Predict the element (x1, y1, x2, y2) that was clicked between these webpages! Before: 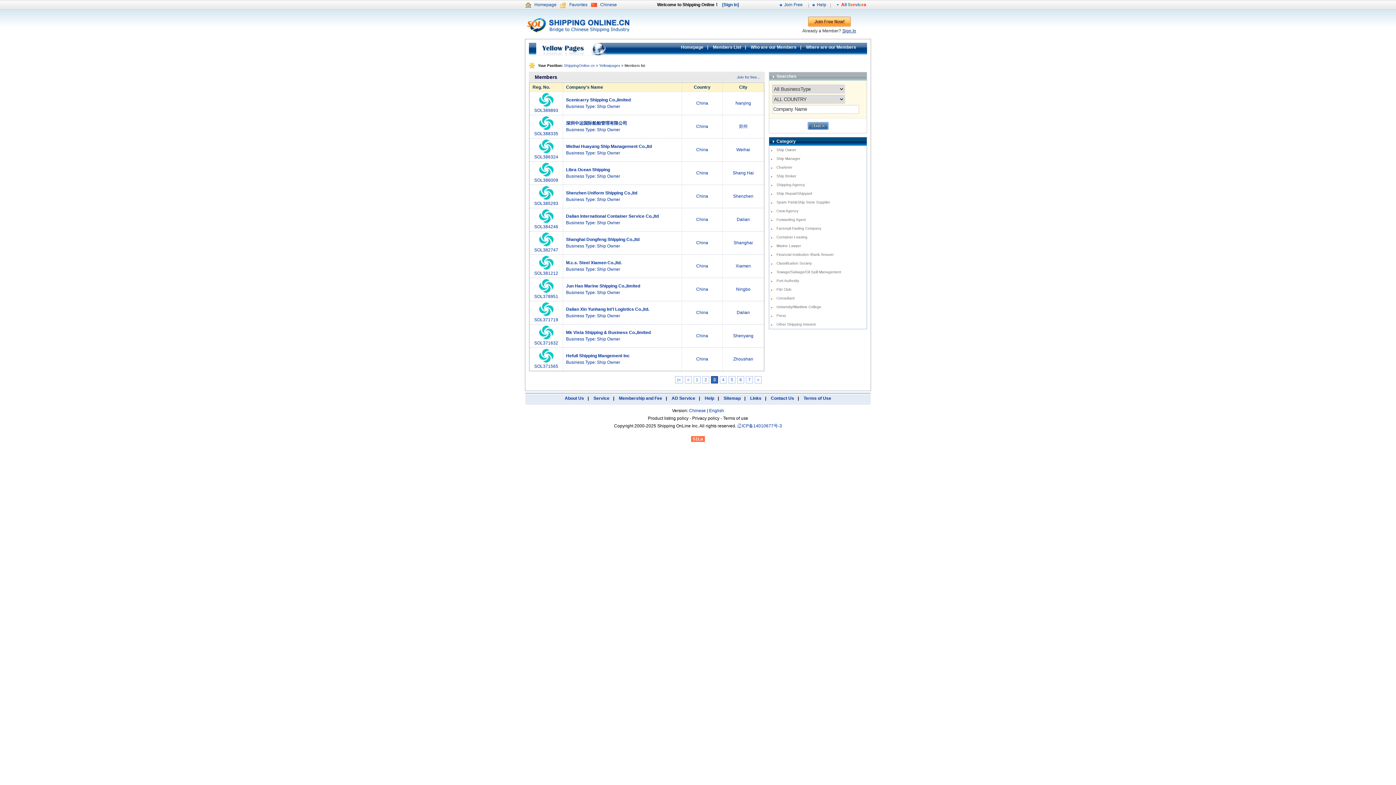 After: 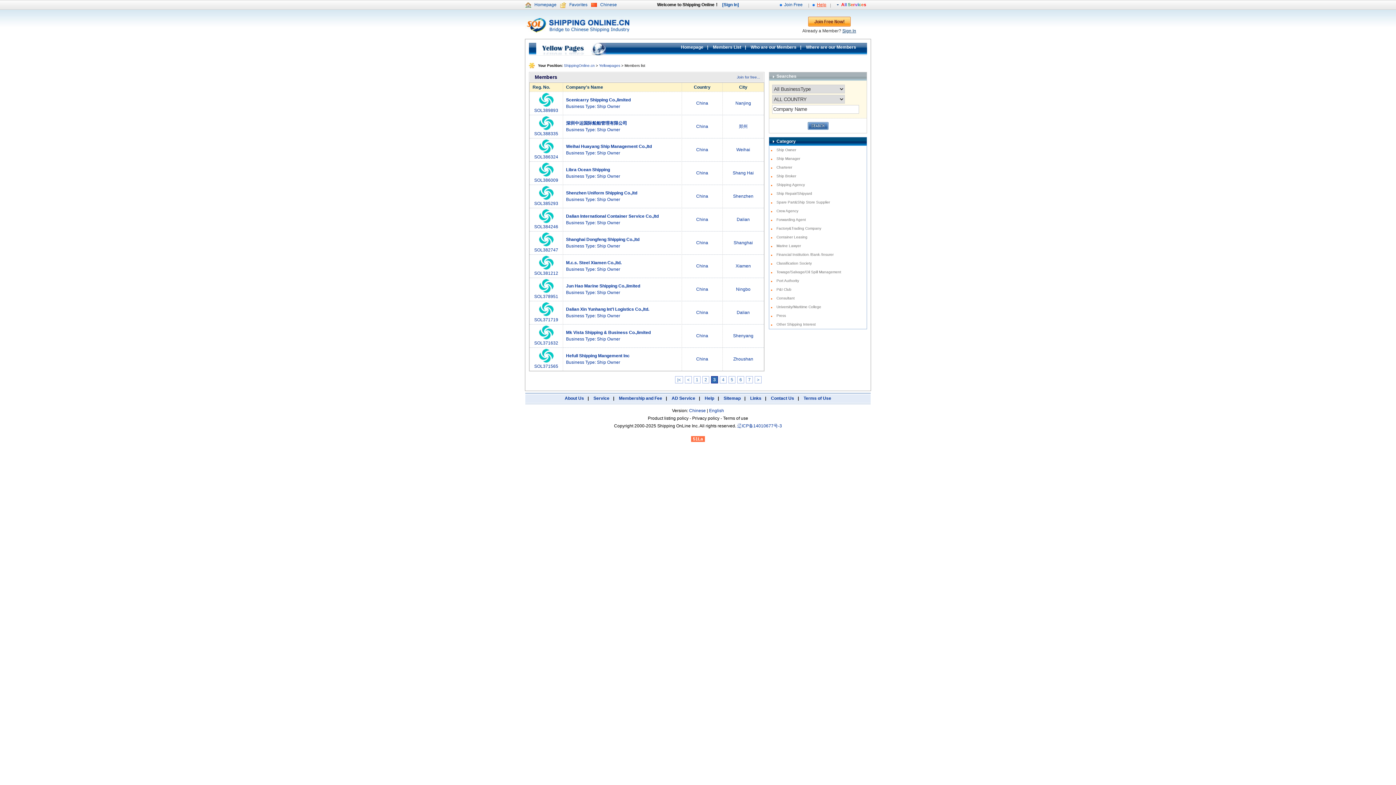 Action: label: Help bbox: (809, 0, 830, 9)